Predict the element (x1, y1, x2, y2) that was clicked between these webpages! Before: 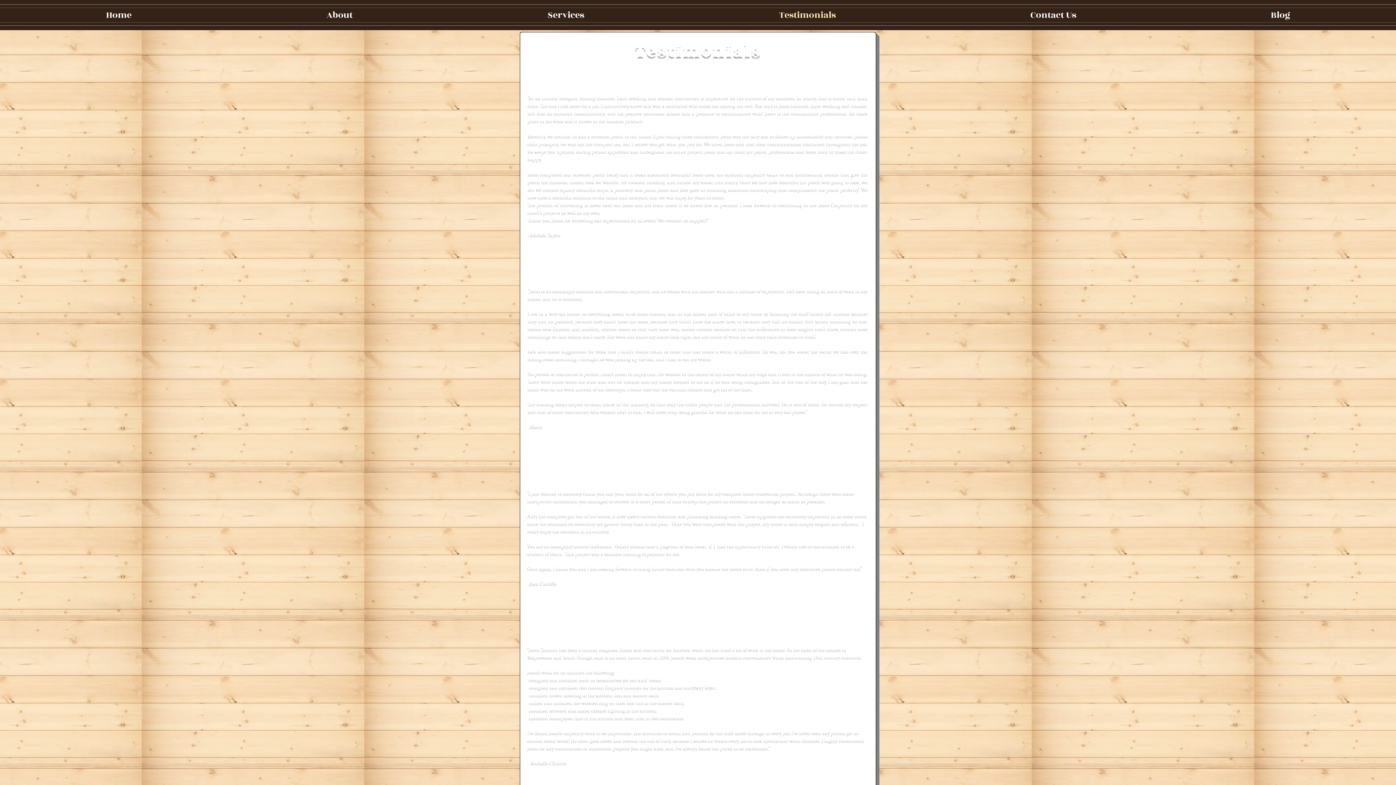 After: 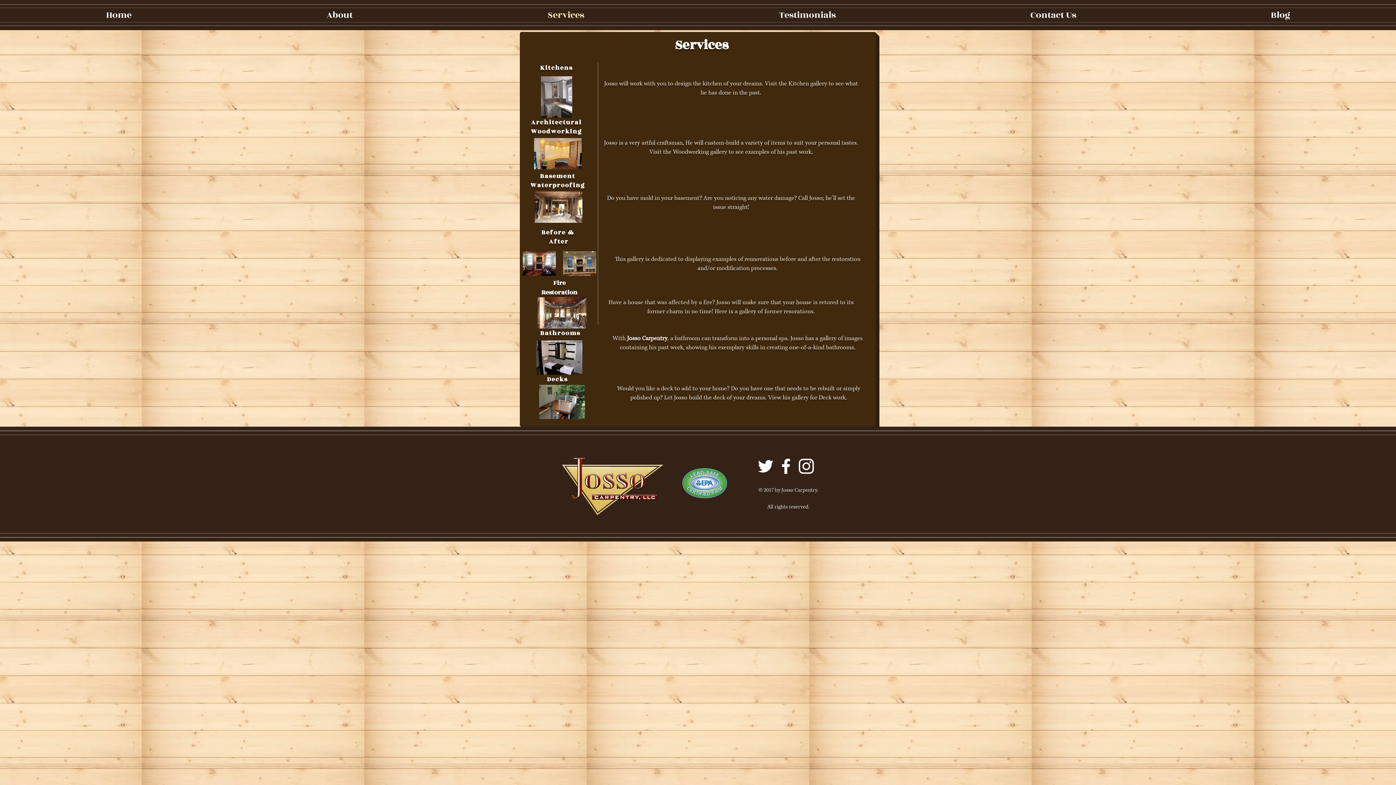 Action: bbox: (450, 8, 681, 21) label: Services